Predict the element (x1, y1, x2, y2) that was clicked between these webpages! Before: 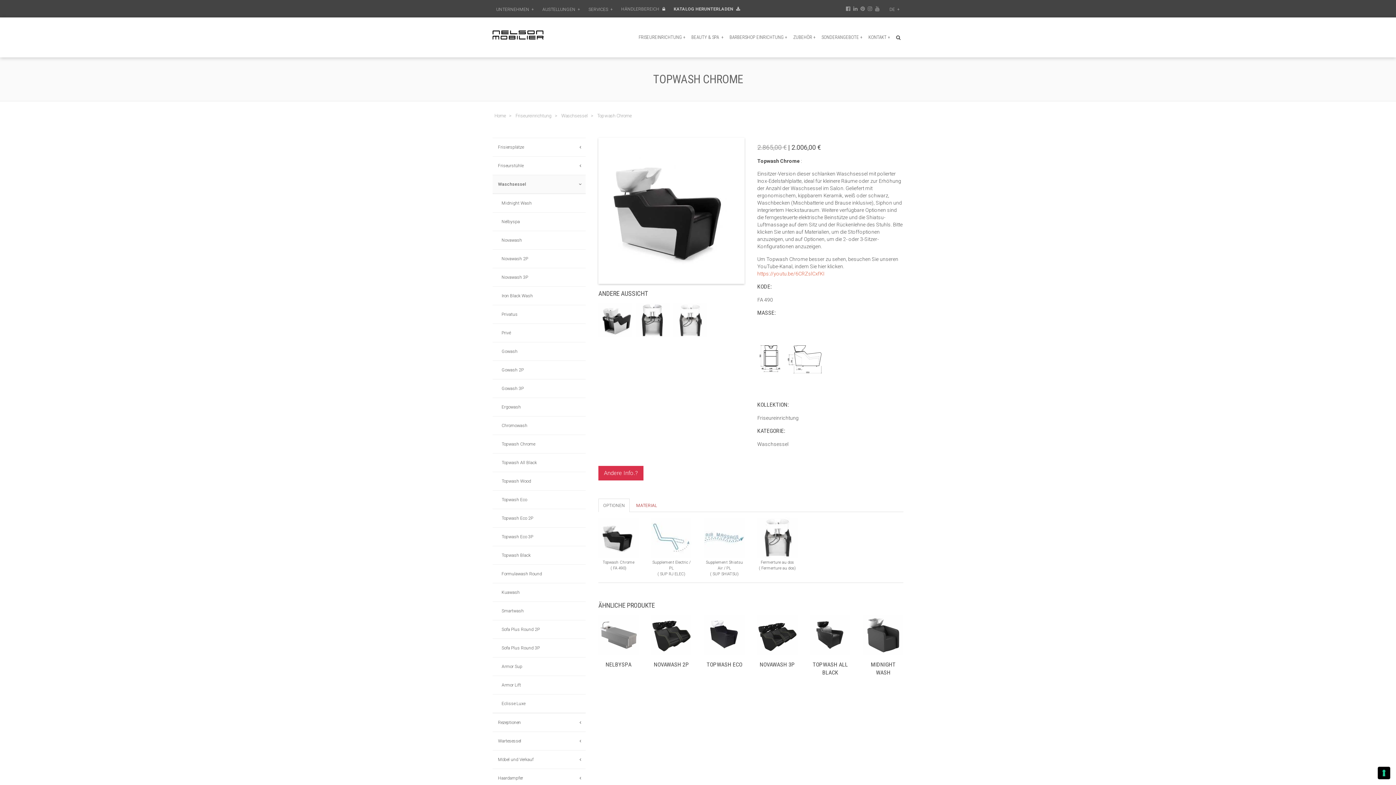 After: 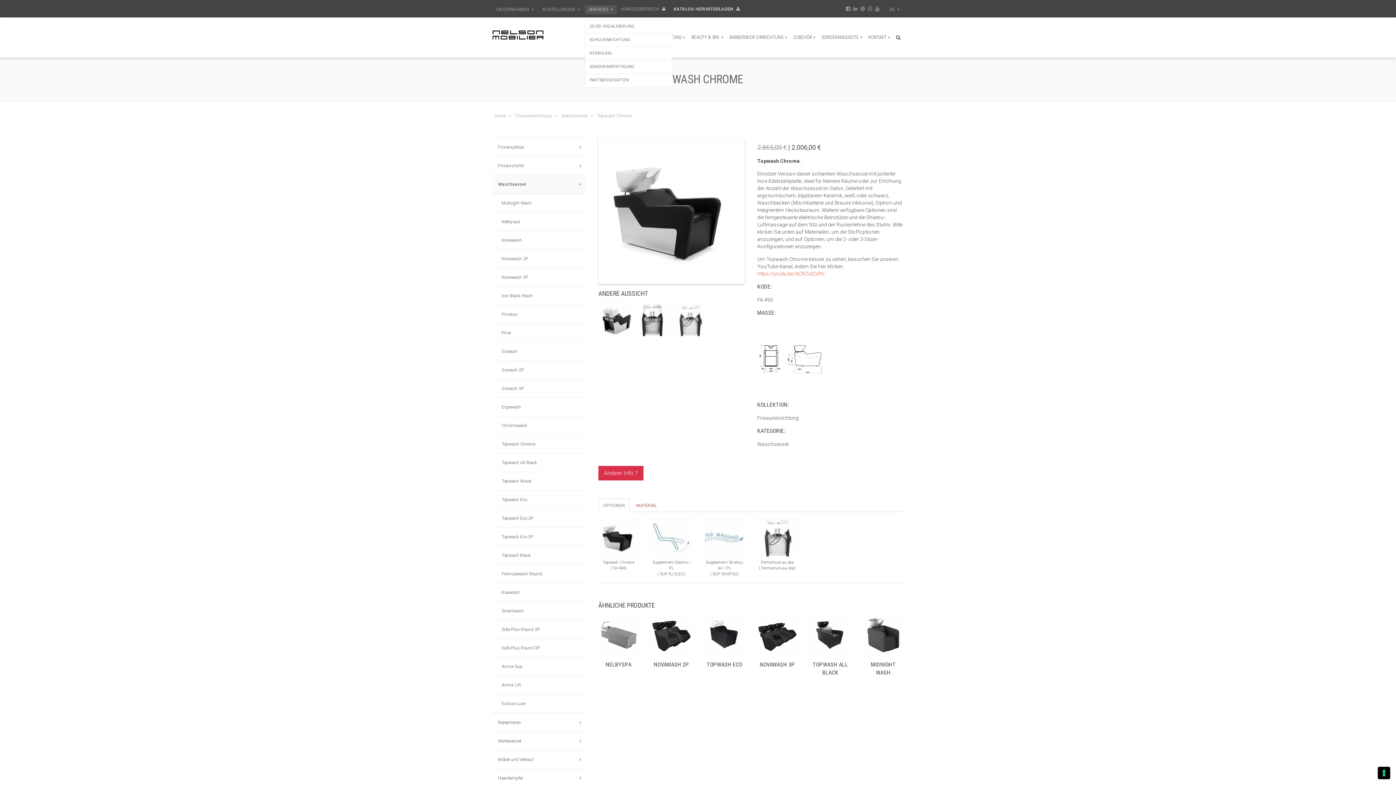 Action: label: SERVICES + bbox: (585, 5, 616, 14)